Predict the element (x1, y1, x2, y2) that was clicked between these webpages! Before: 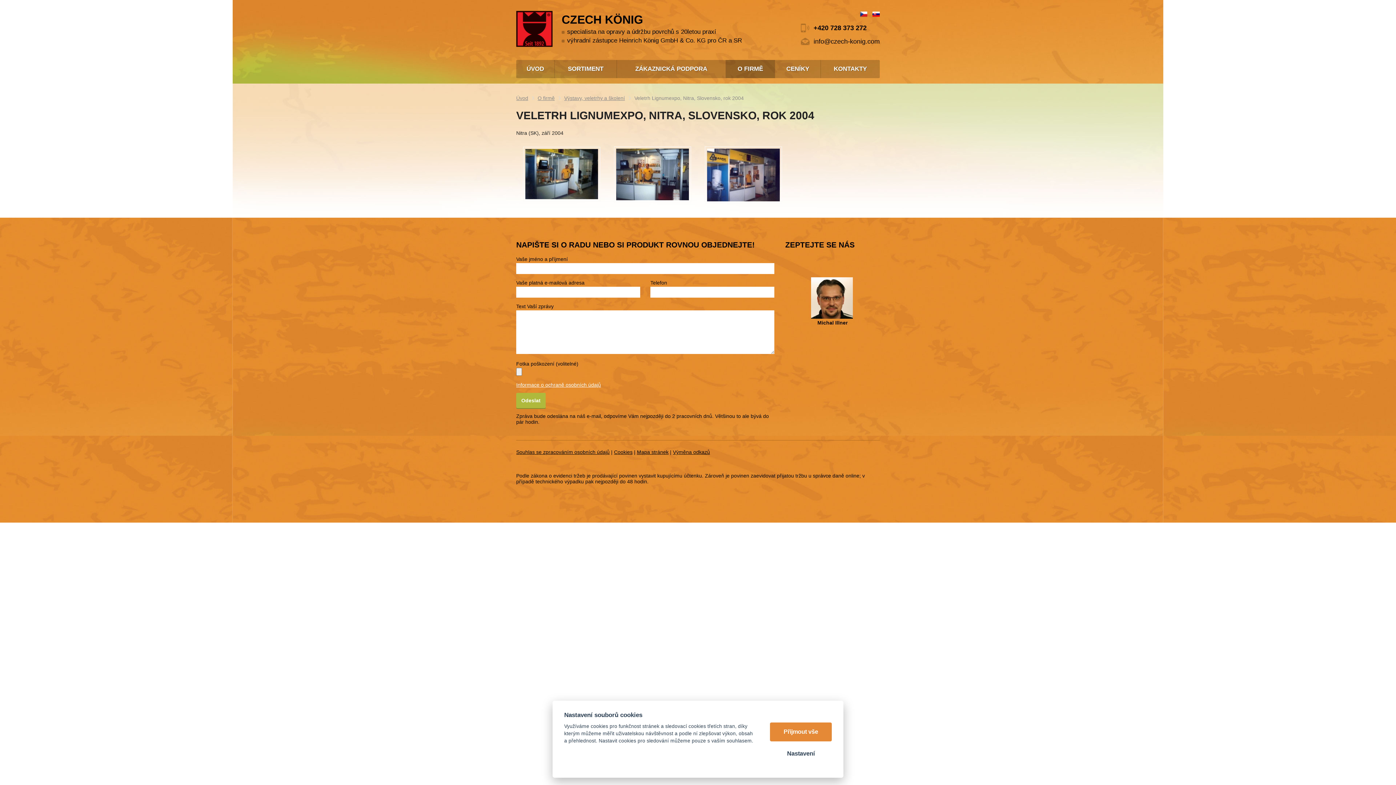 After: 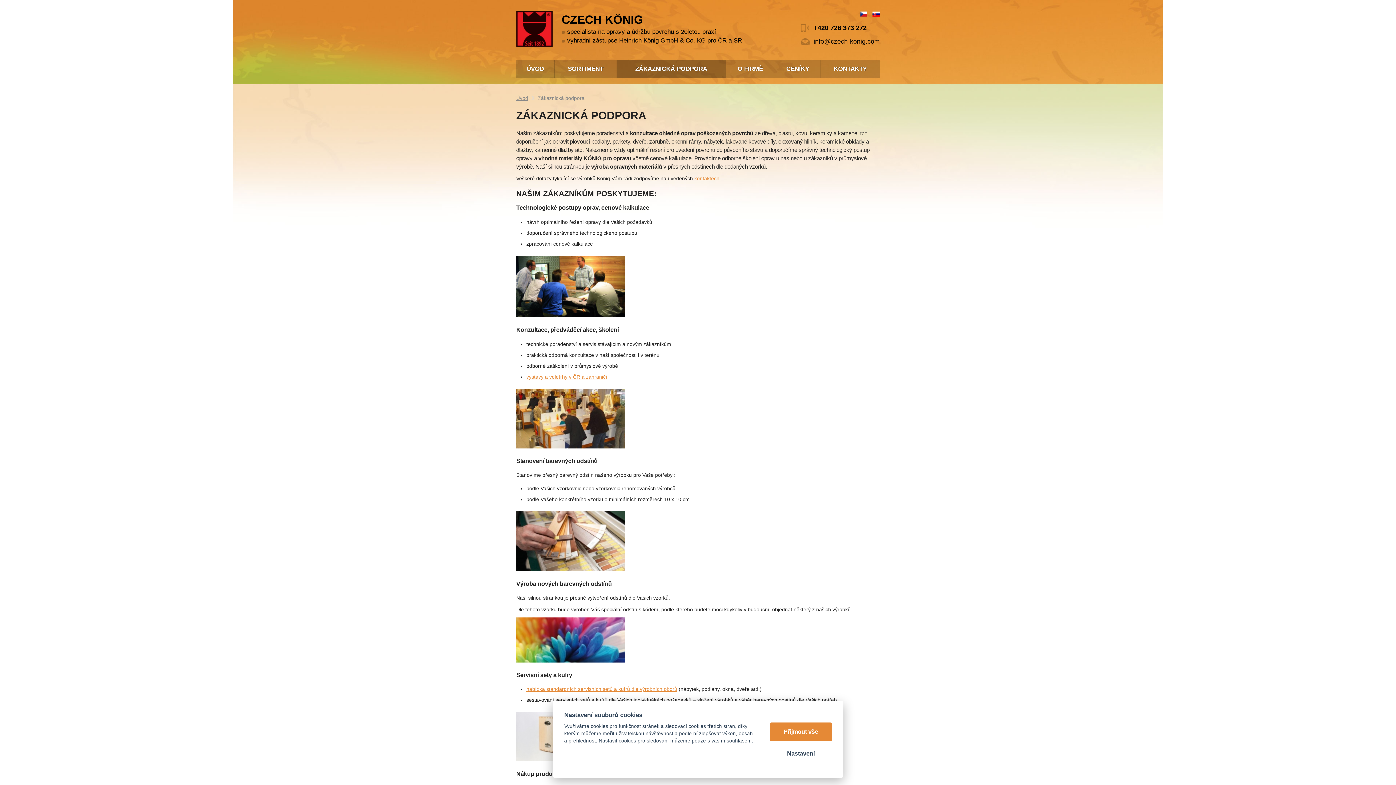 Action: bbox: (617, 59, 725, 78) label: ZÁKAZNICKÁ PODPORA